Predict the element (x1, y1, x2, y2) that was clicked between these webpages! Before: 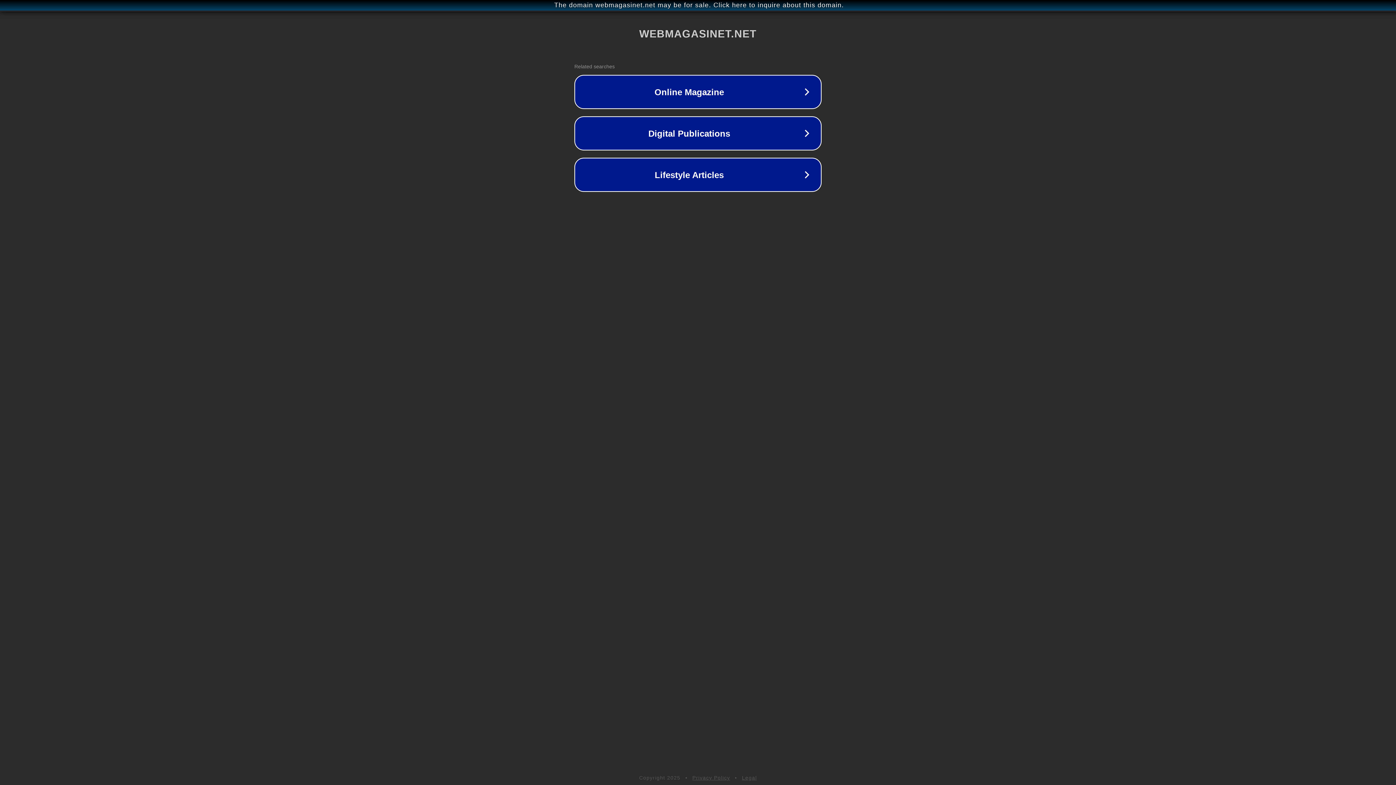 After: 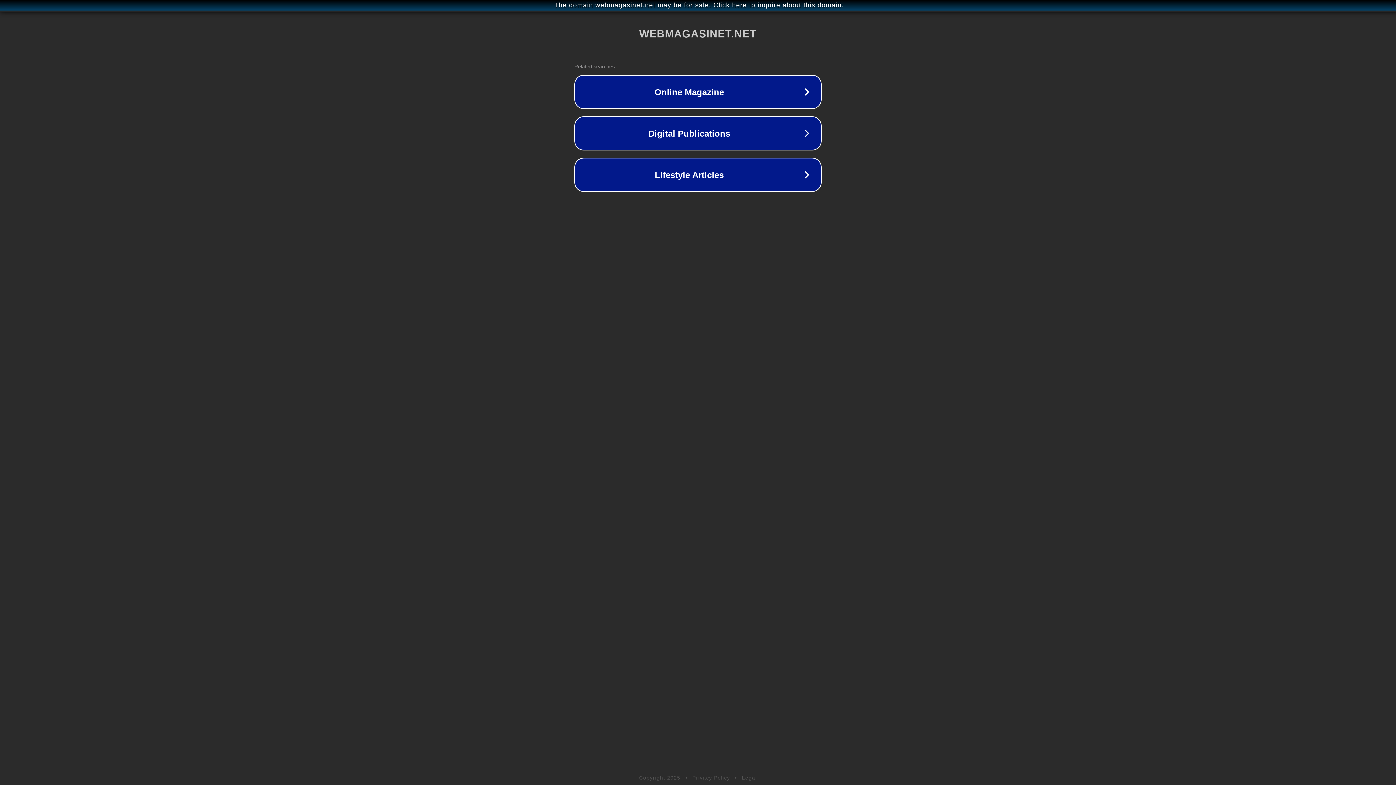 Action: label: Privacy Policy bbox: (692, 775, 730, 781)